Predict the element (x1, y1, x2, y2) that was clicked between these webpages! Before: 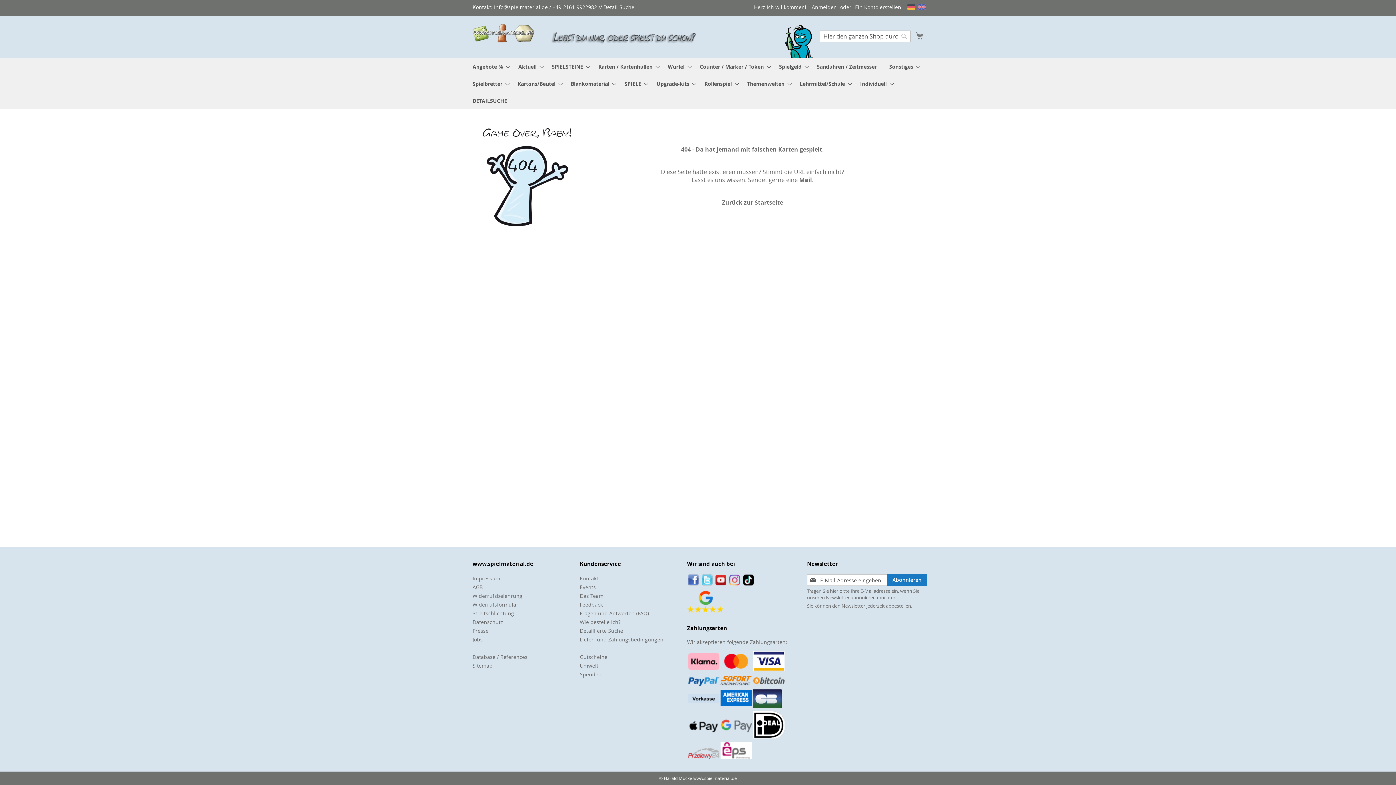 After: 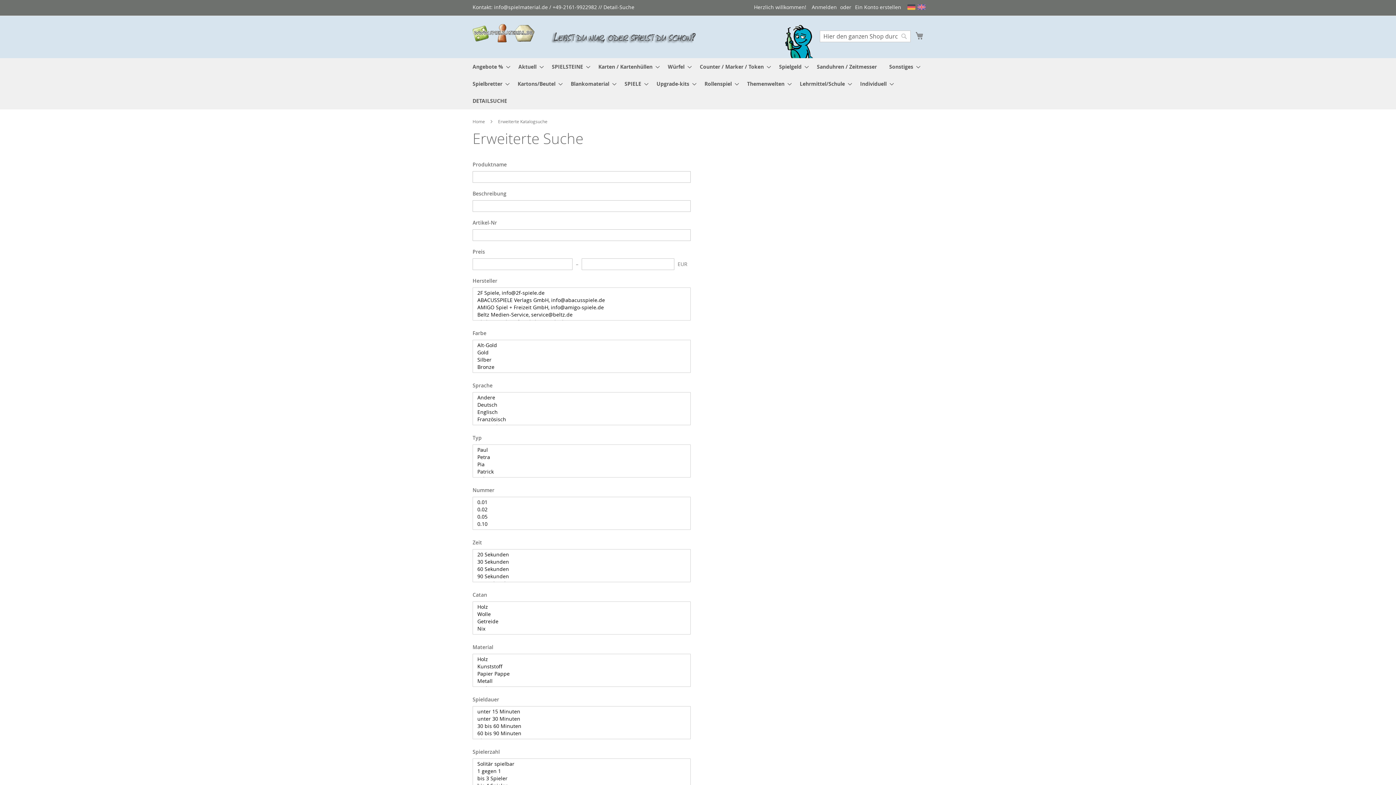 Action: bbox: (603, 3, 634, 10) label: Detail-Suche